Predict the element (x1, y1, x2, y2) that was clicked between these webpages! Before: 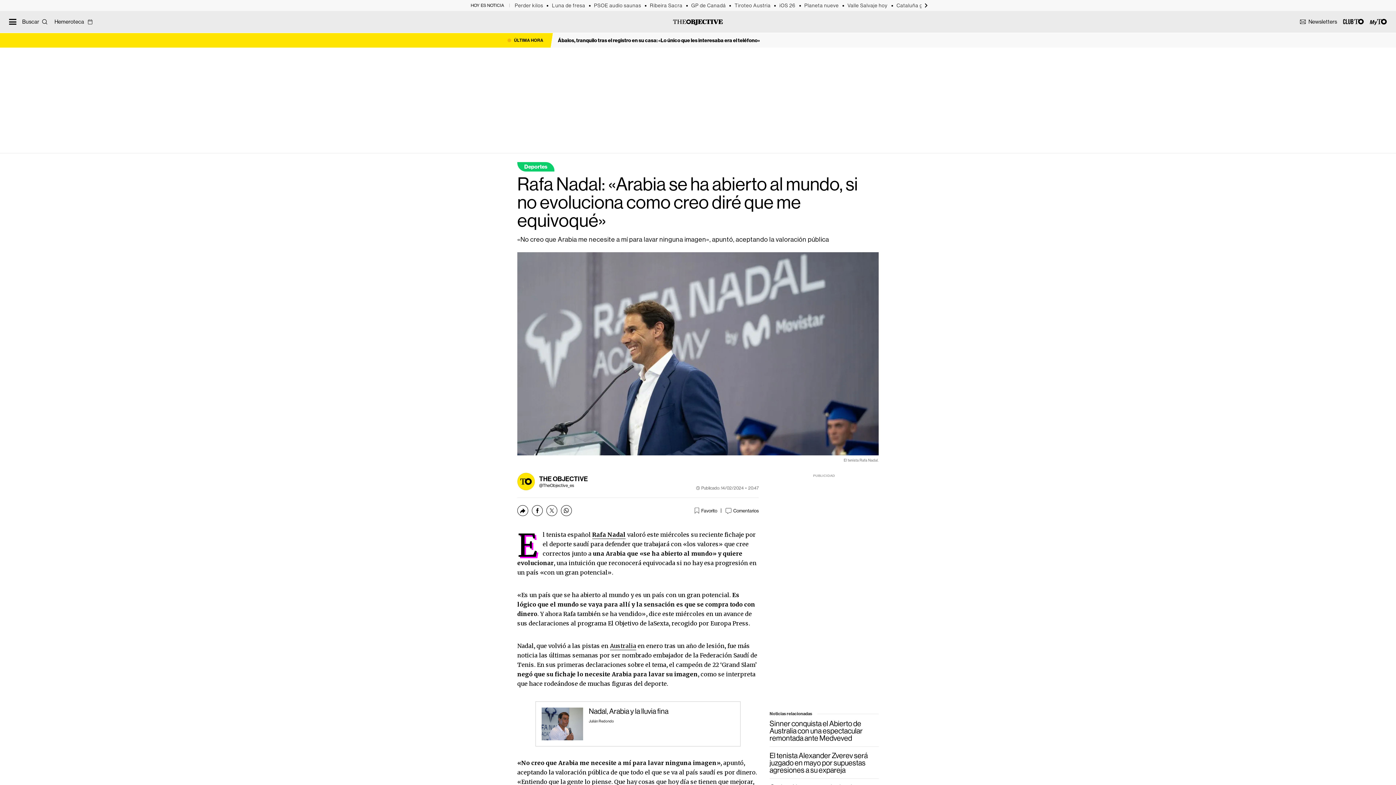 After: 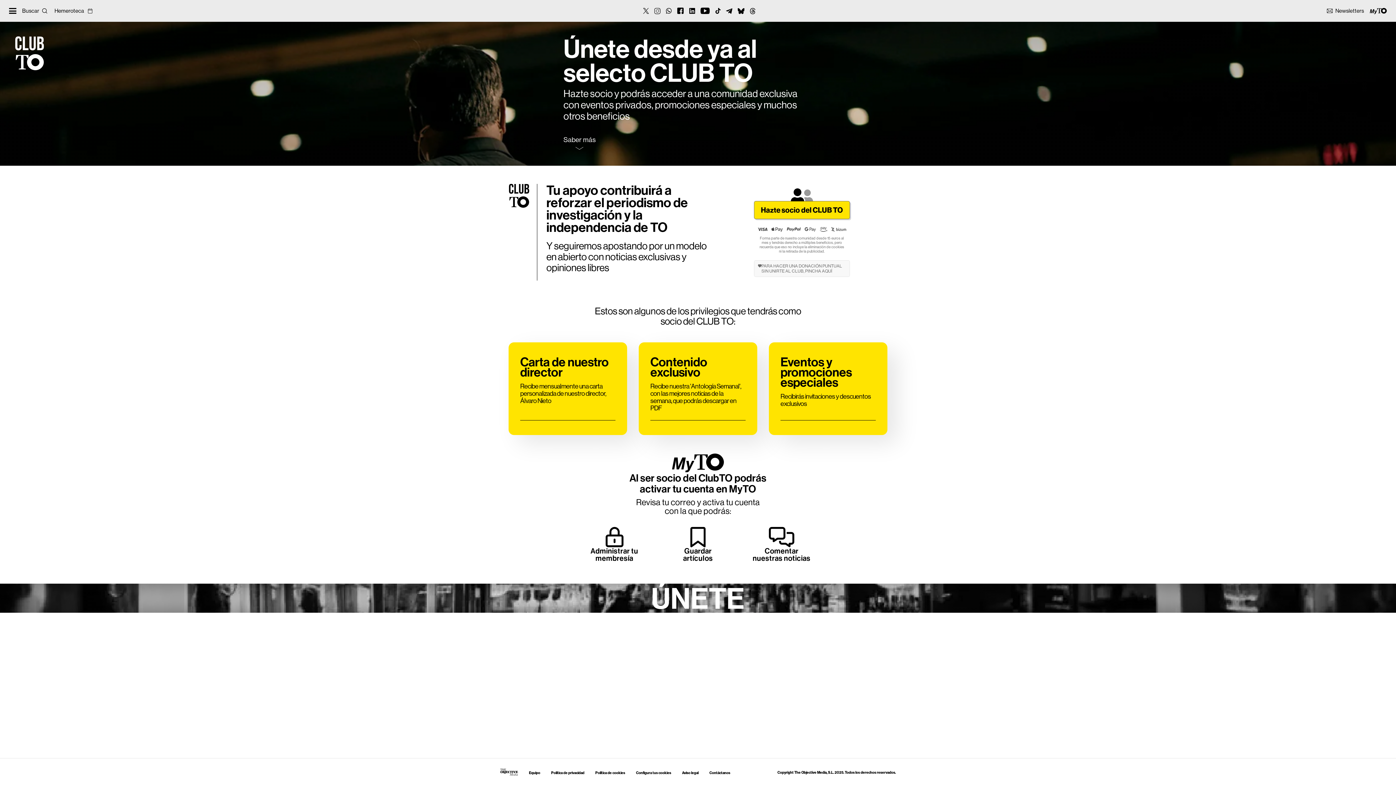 Action: bbox: (1343, 18, 1364, 24) label: Club TO